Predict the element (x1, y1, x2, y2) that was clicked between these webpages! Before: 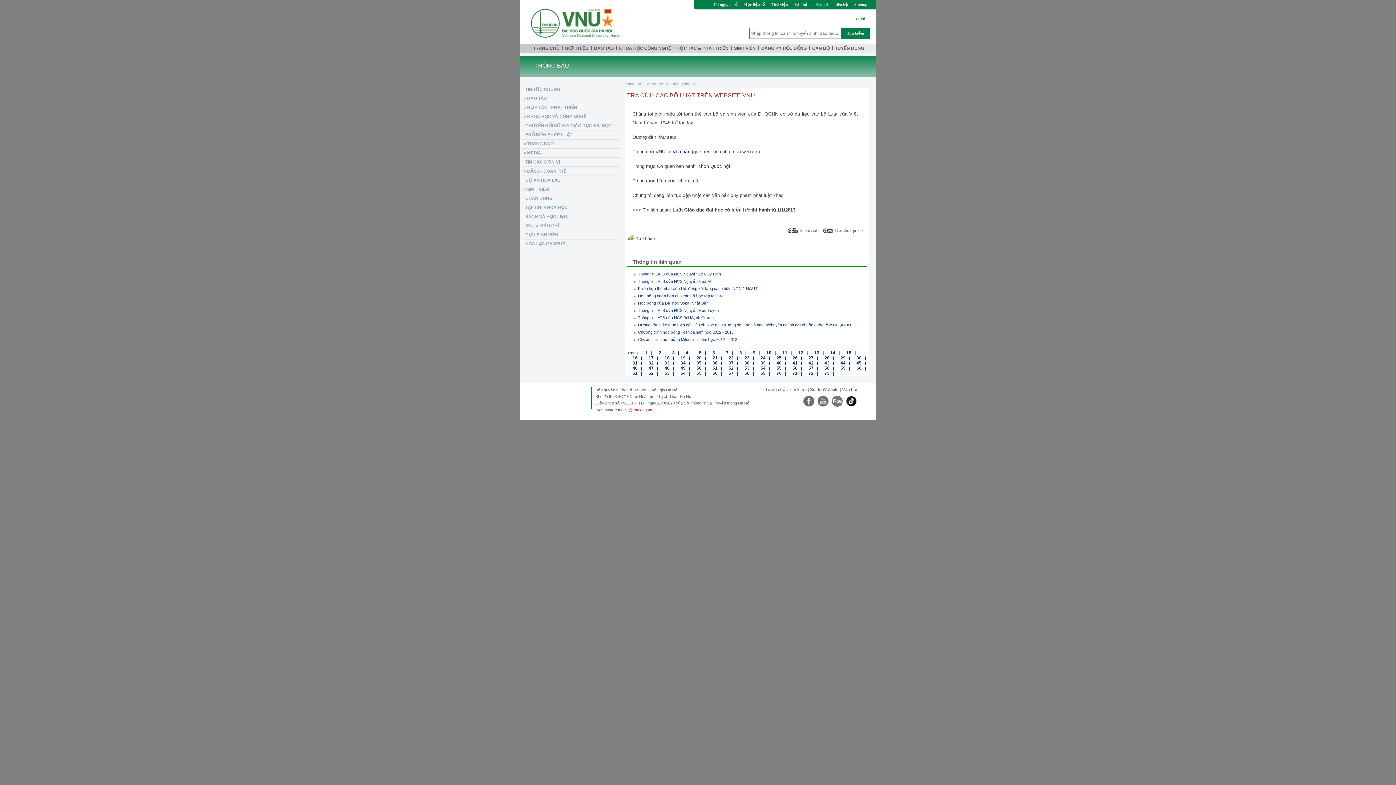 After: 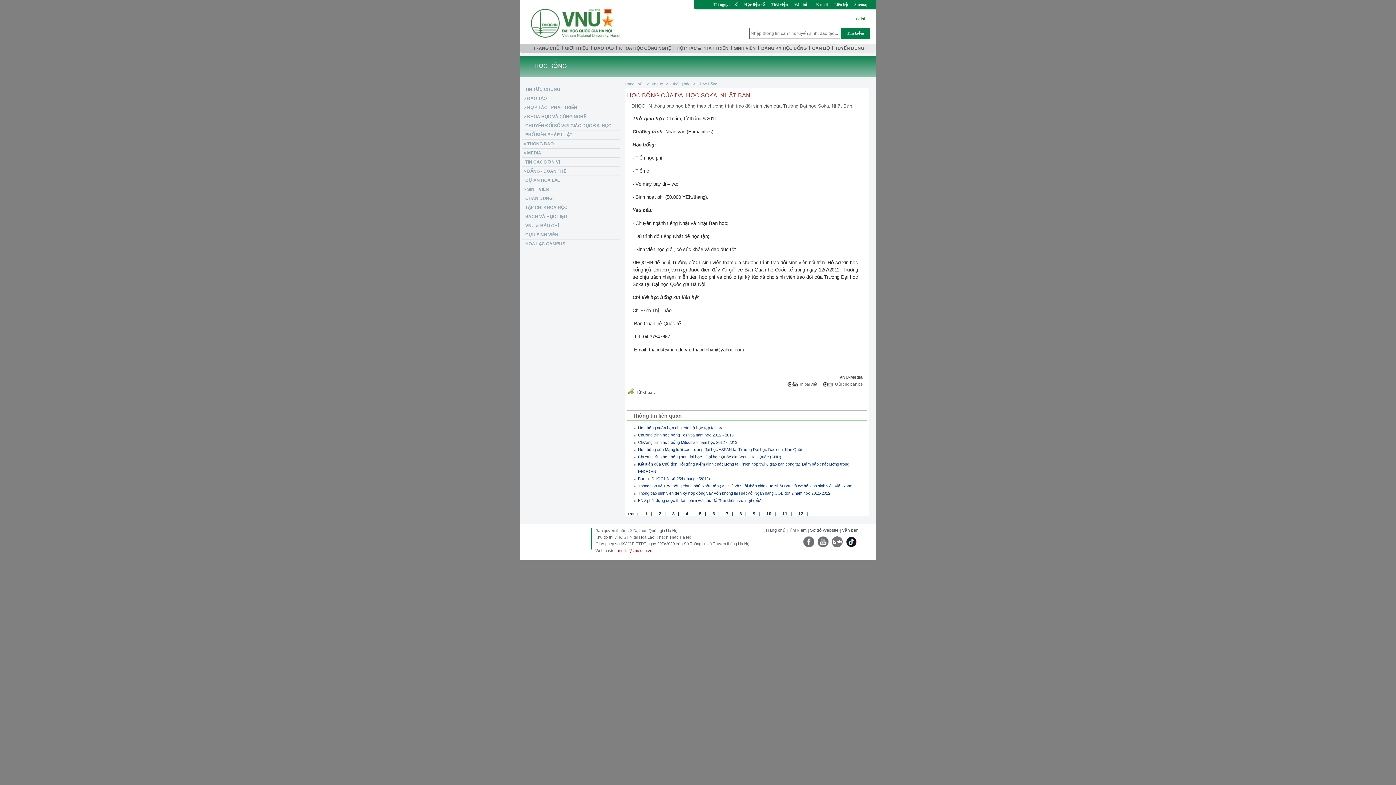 Action: label: Học bổng của Đại học Soka, Nhật Bản   bbox: (638, 301, 710, 305)